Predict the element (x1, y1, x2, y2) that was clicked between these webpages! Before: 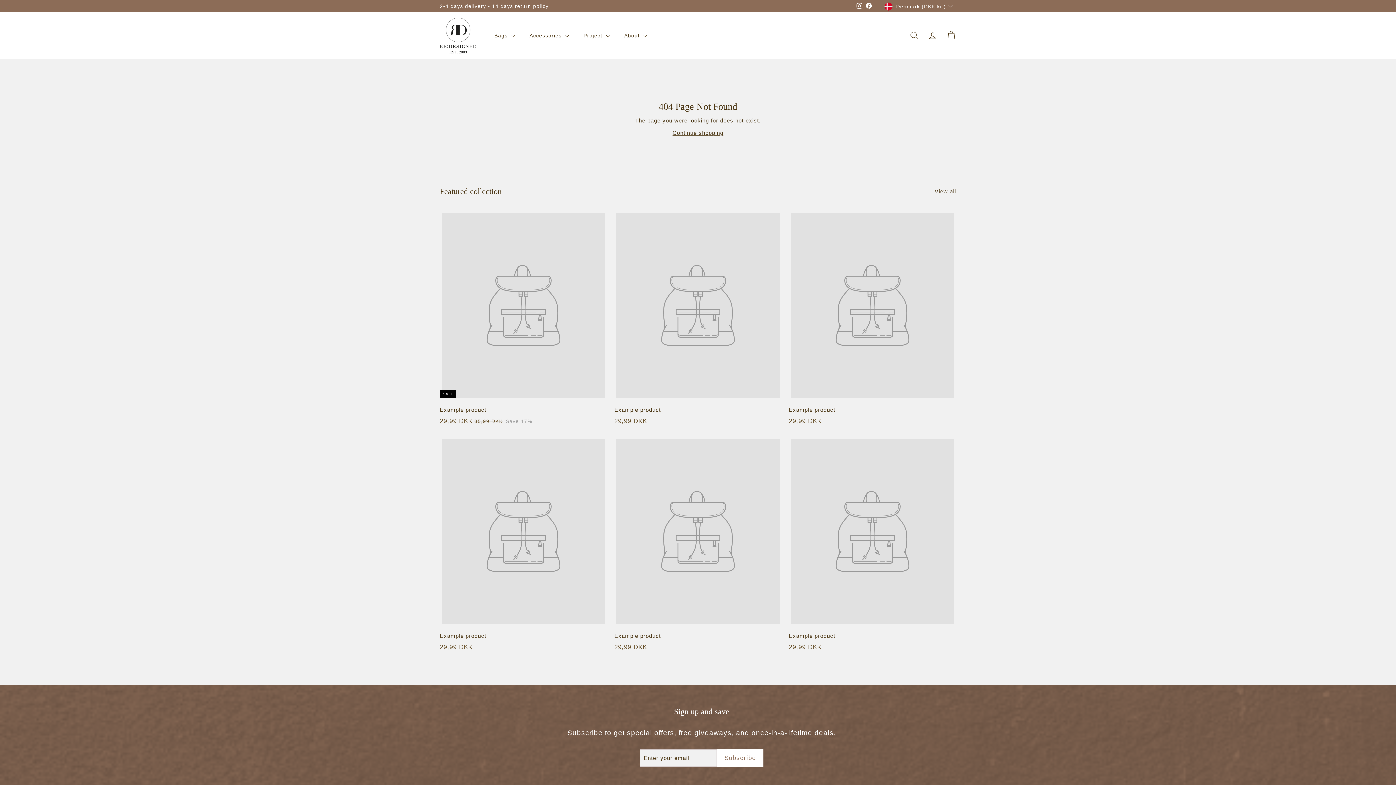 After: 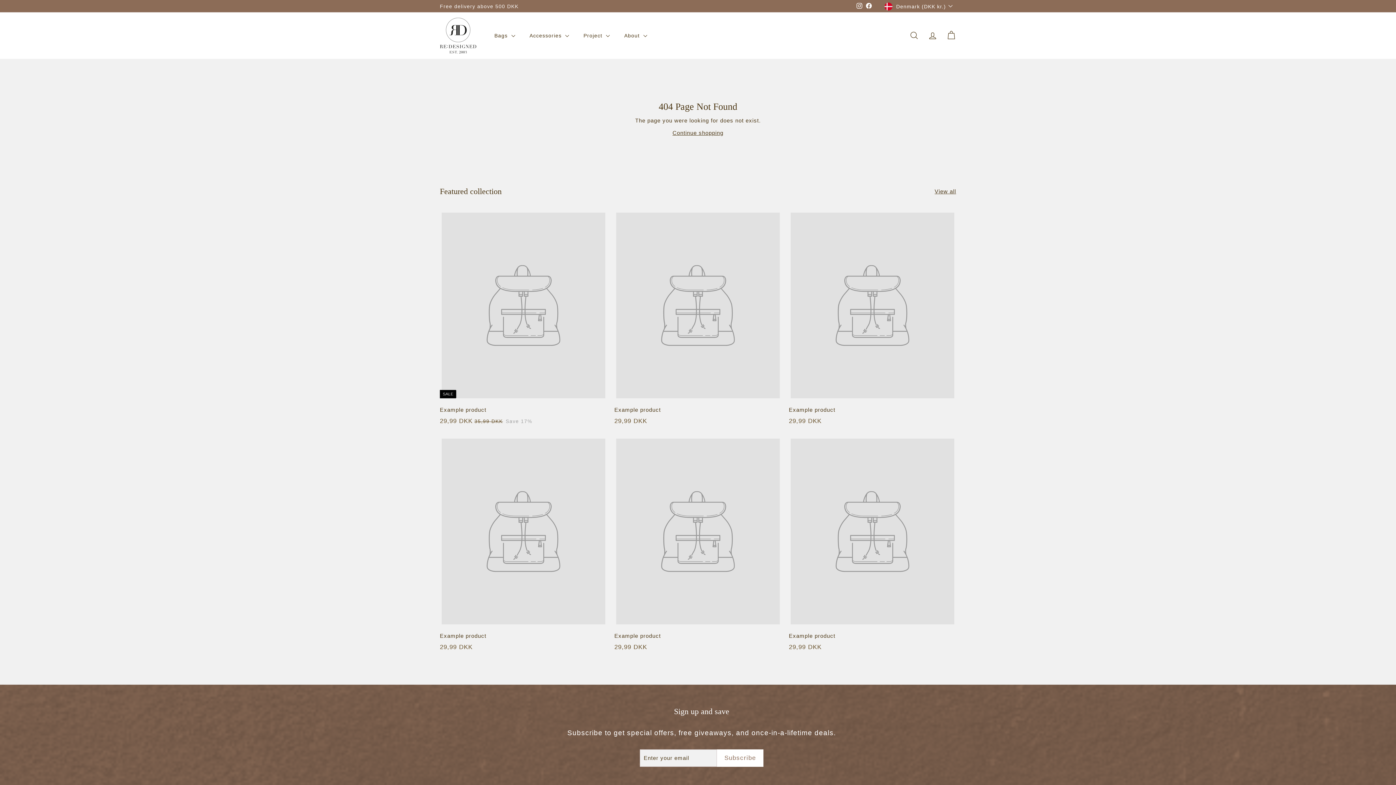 Action: bbox: (854, 0, 864, 11) label: Instagram